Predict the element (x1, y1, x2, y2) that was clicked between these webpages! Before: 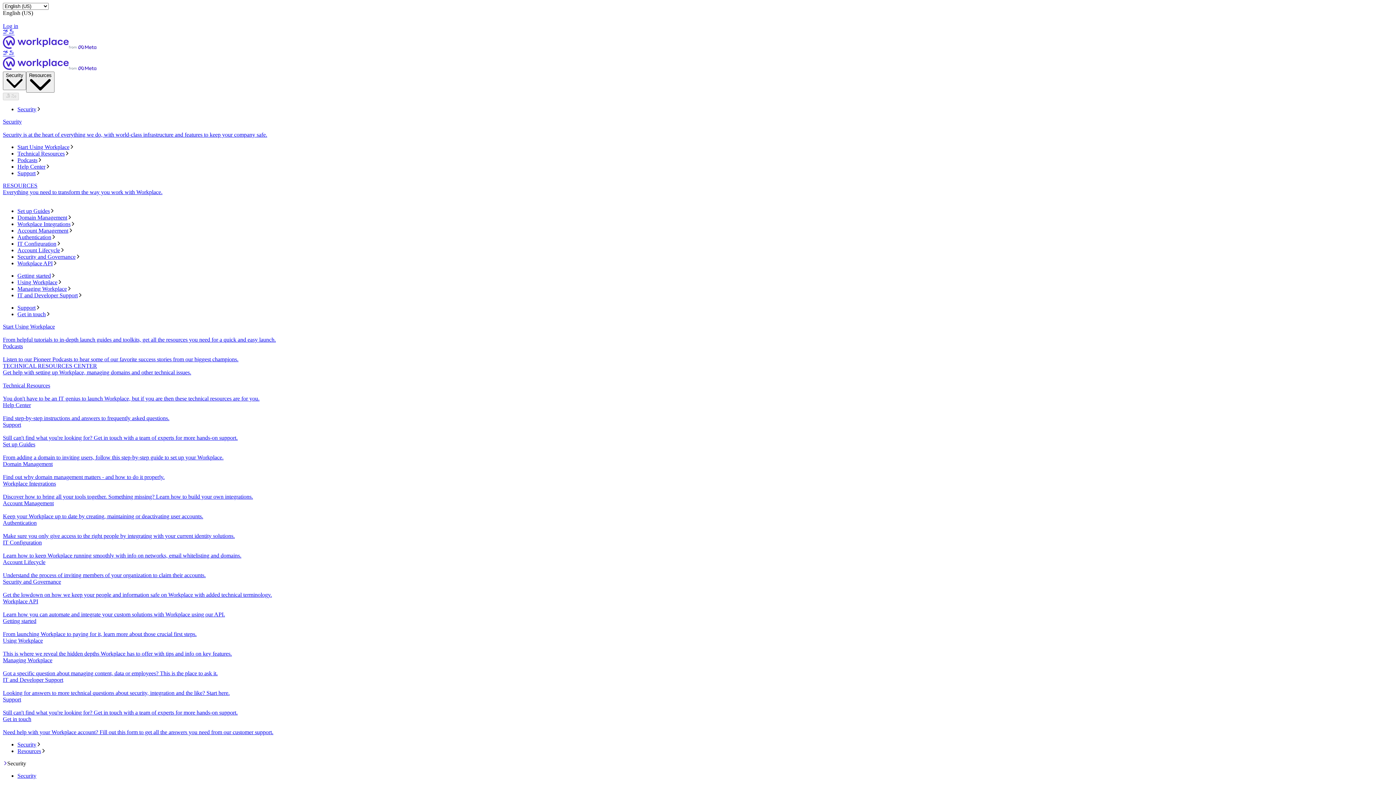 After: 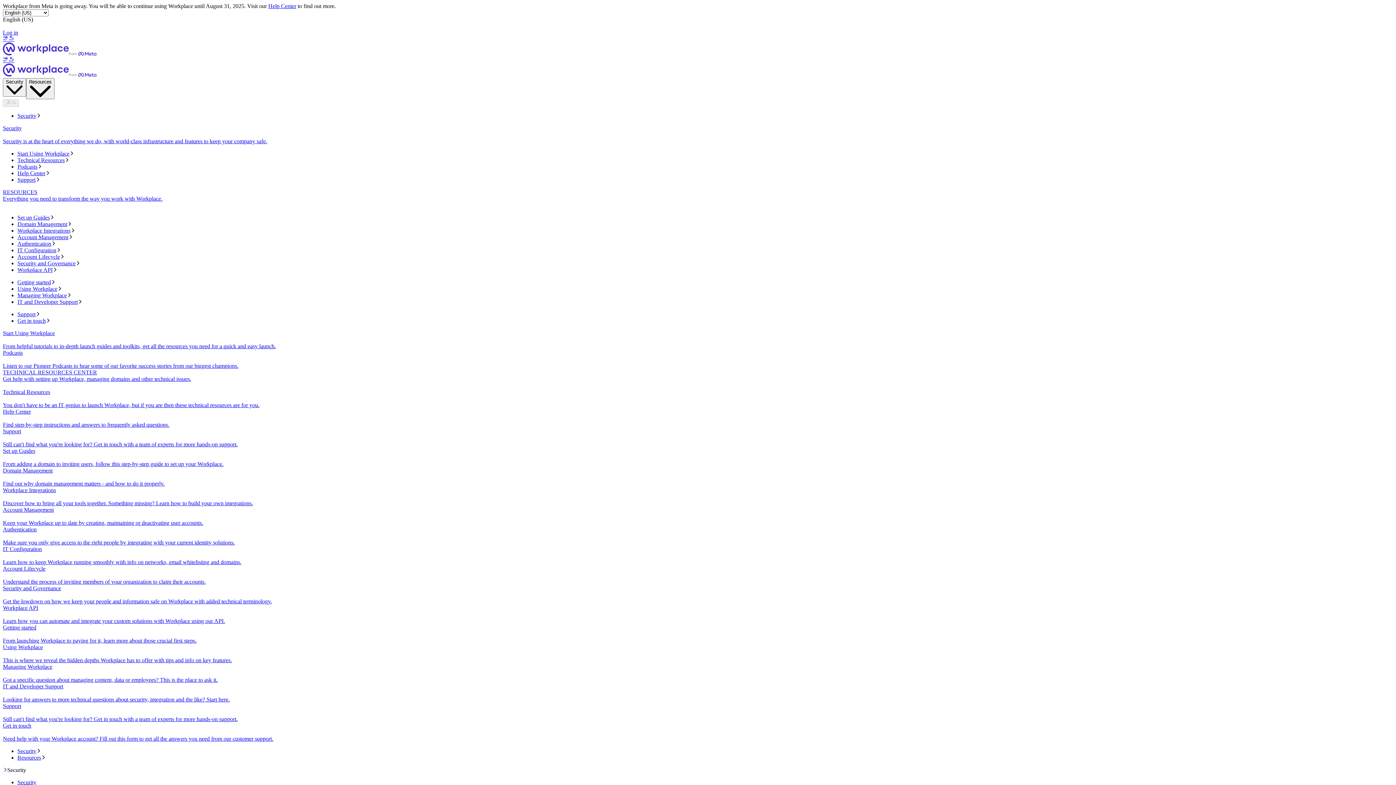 Action: bbox: (2, 118, 1393, 138) label: Security
Security is at the heart of everything we do, with world-class infrastructure and features to keep your company safe.